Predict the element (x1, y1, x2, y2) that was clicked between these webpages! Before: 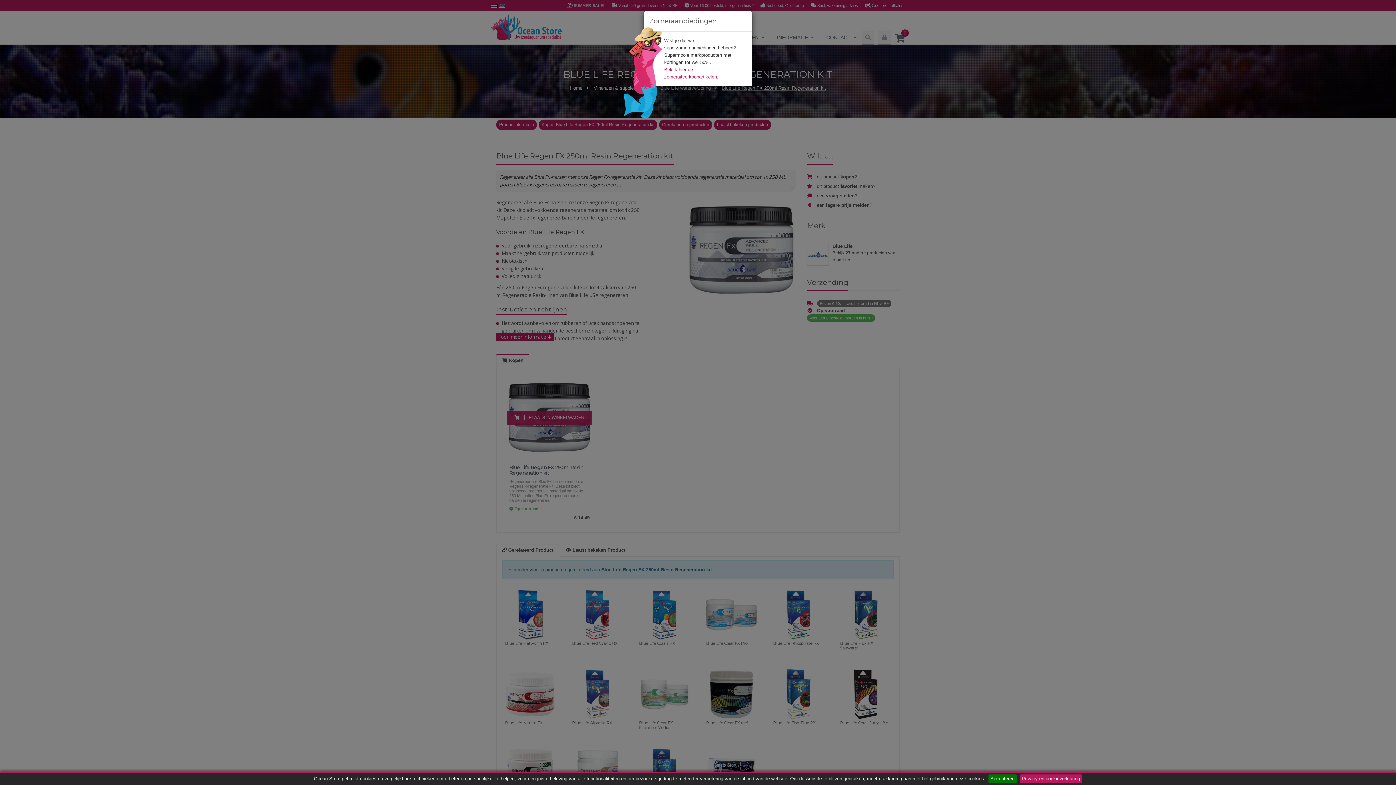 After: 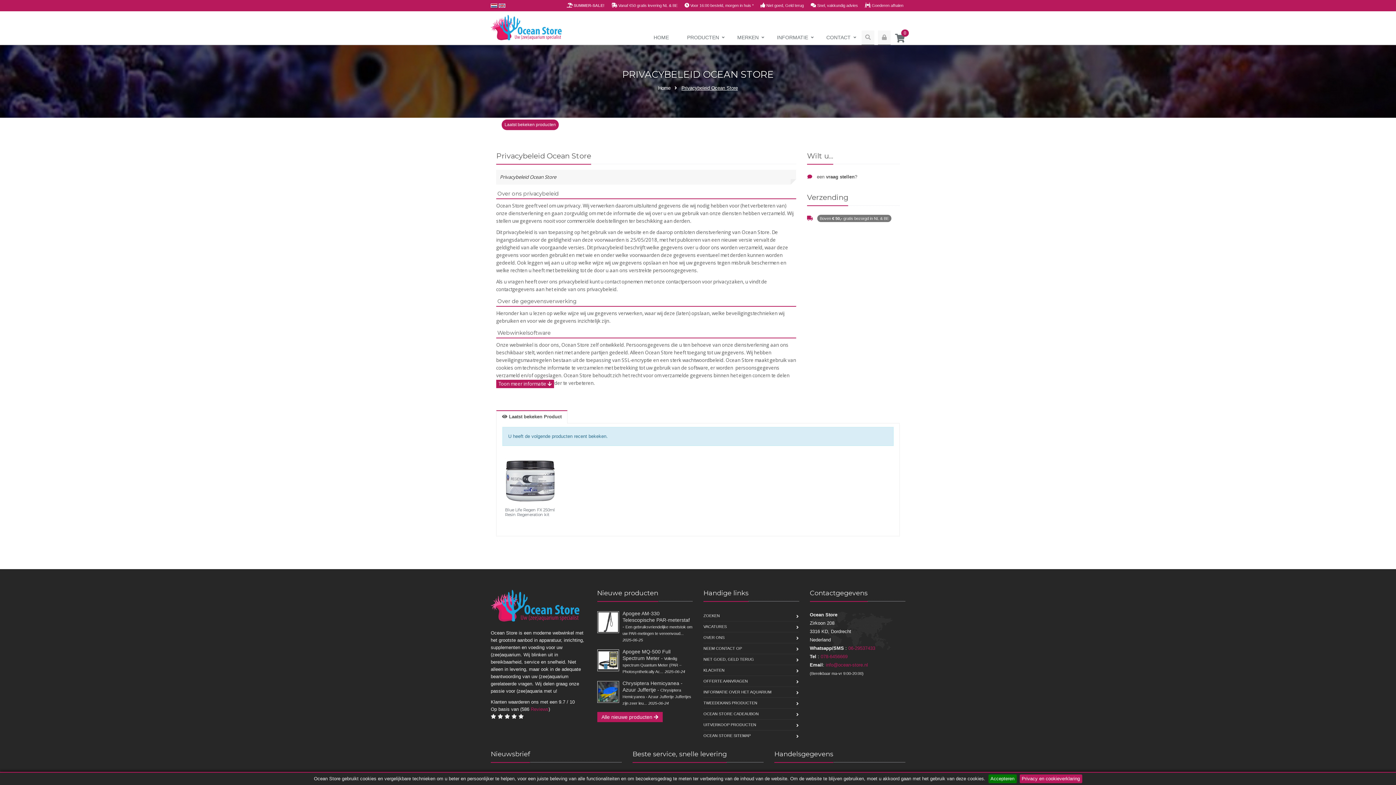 Action: label: Privacy en cookieverklaring bbox: (1019, 774, 1082, 783)